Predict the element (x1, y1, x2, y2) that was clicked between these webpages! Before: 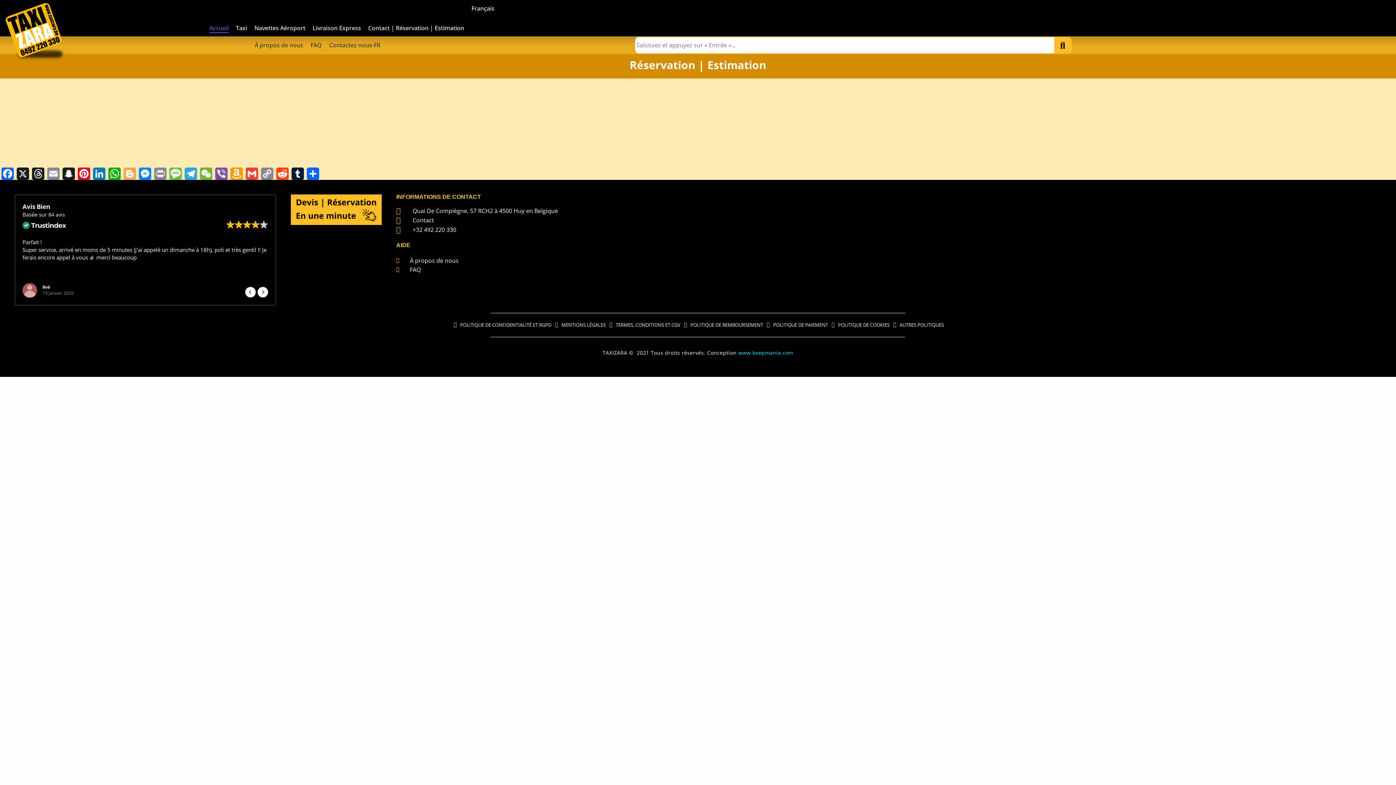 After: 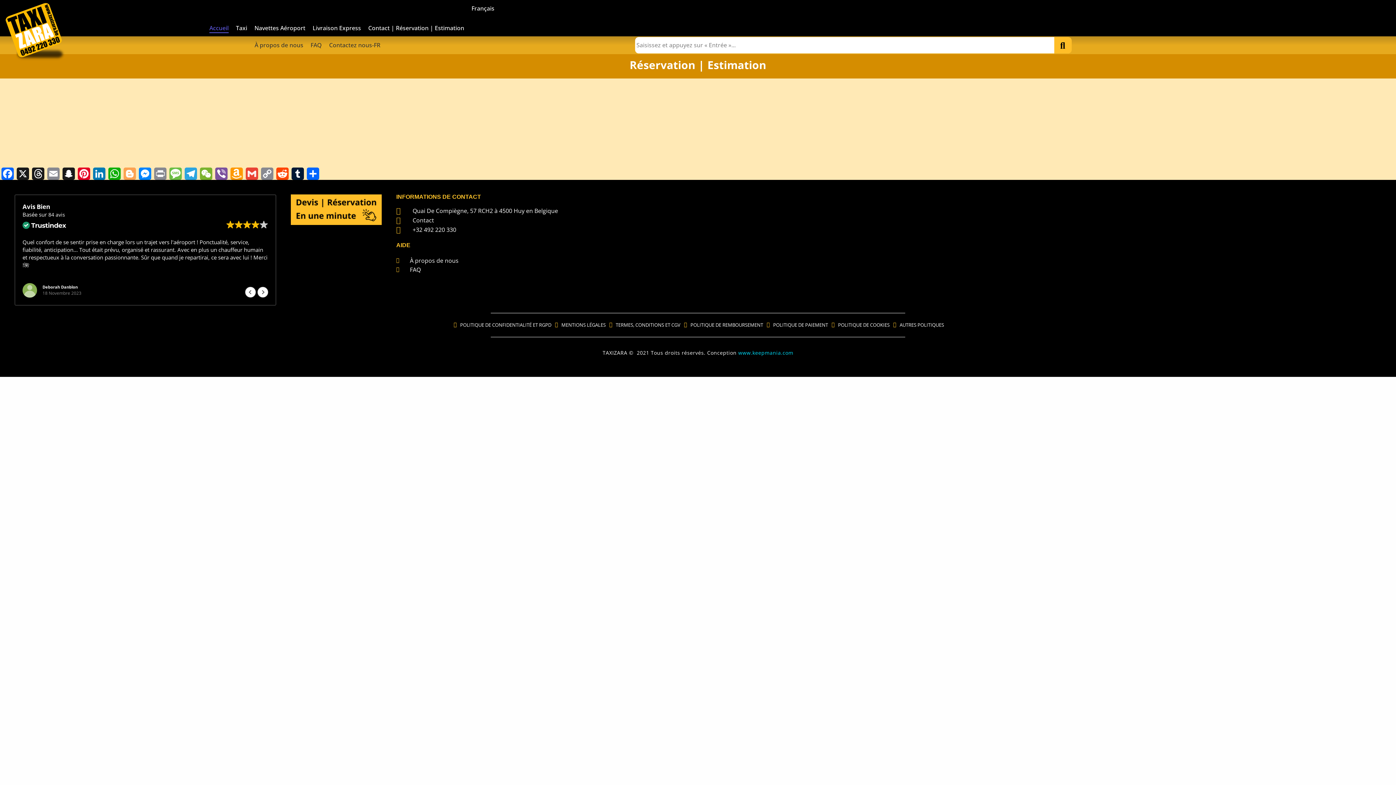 Action: label: Email bbox: (45, 167, 61, 179)